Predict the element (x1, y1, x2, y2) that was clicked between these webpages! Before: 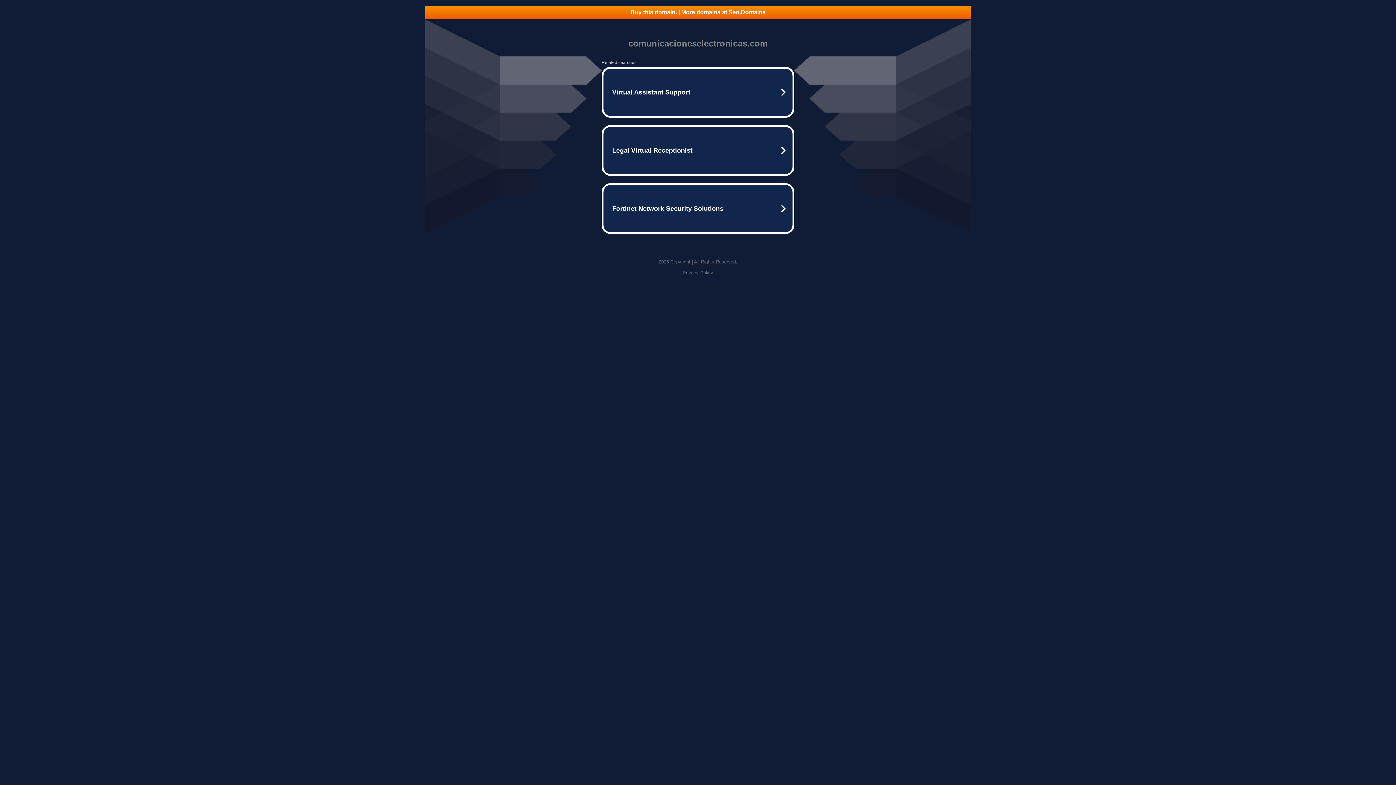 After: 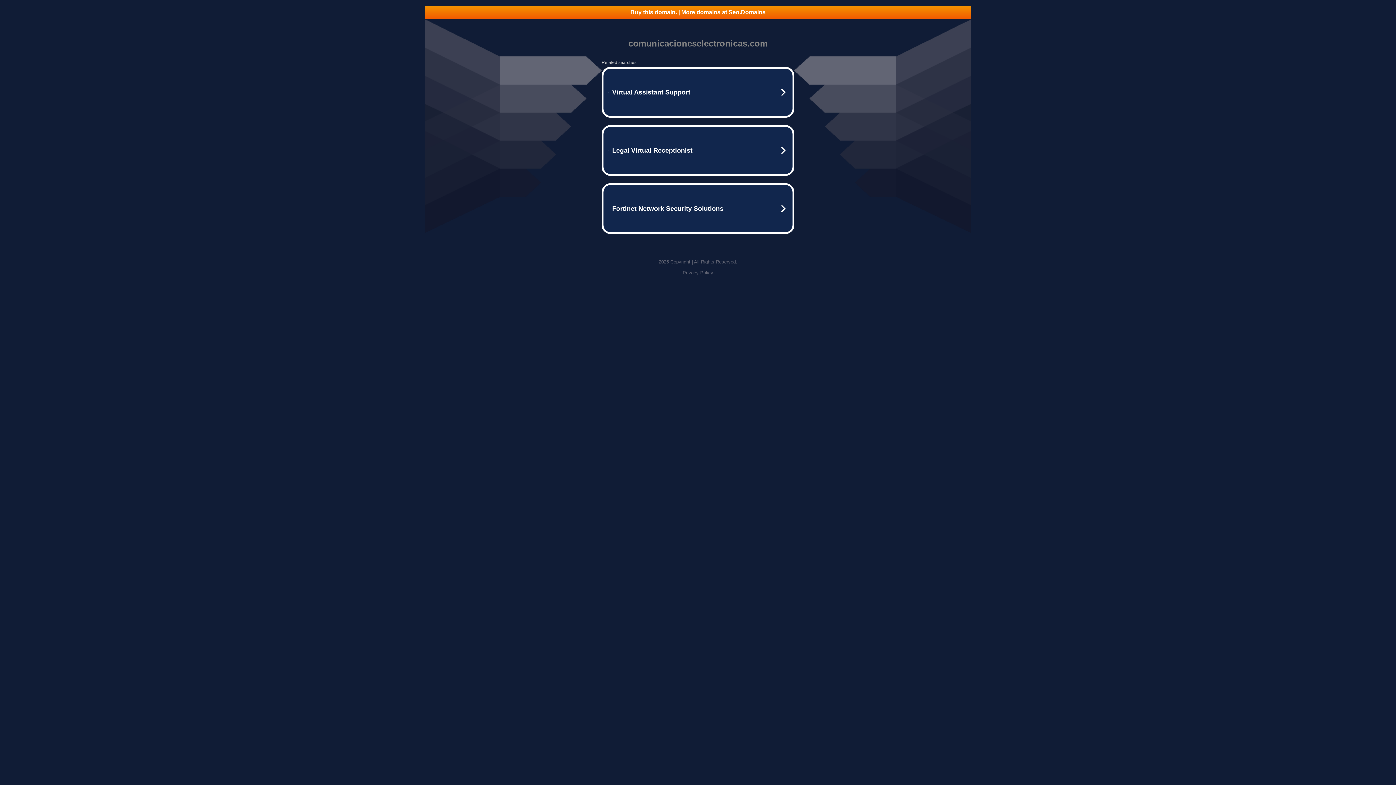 Action: label: Privacy Policy bbox: (682, 270, 713, 275)